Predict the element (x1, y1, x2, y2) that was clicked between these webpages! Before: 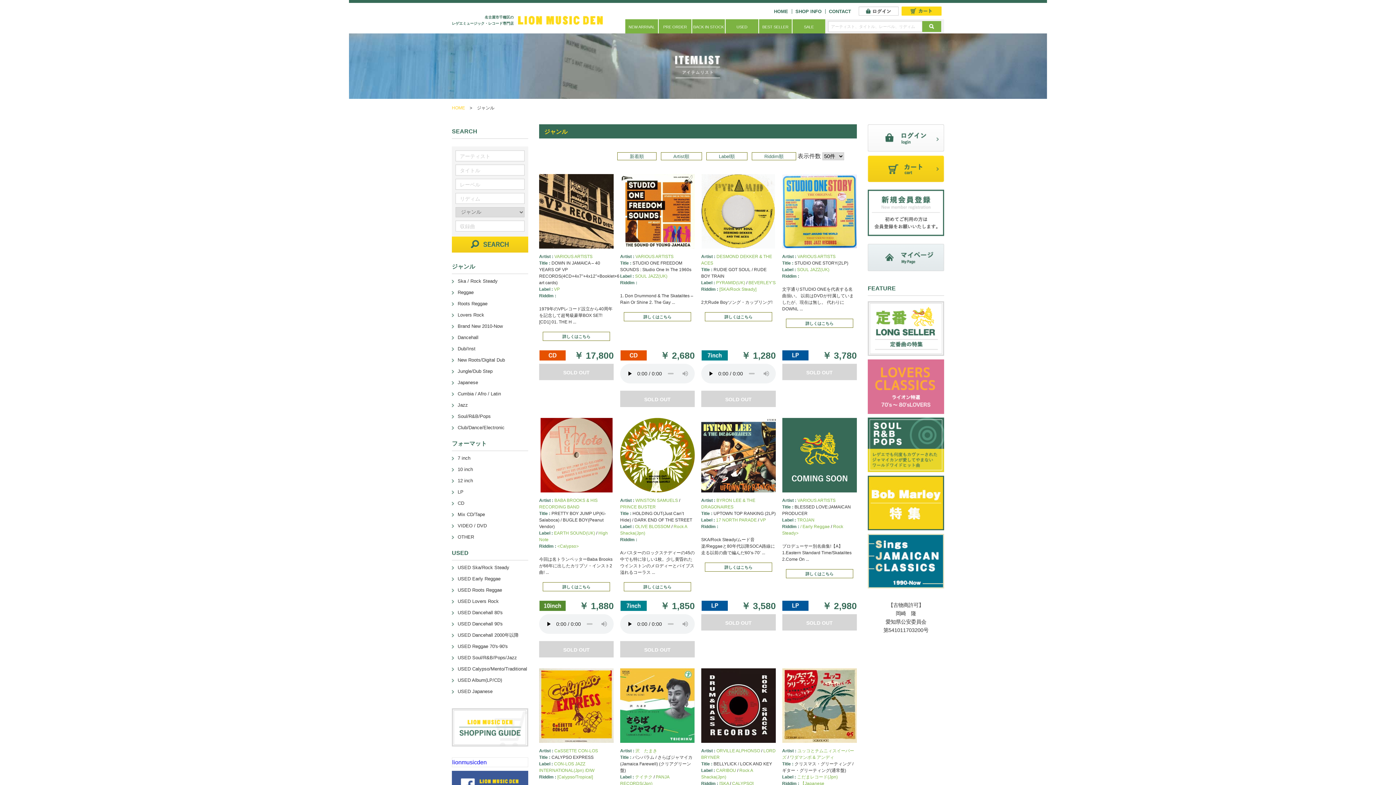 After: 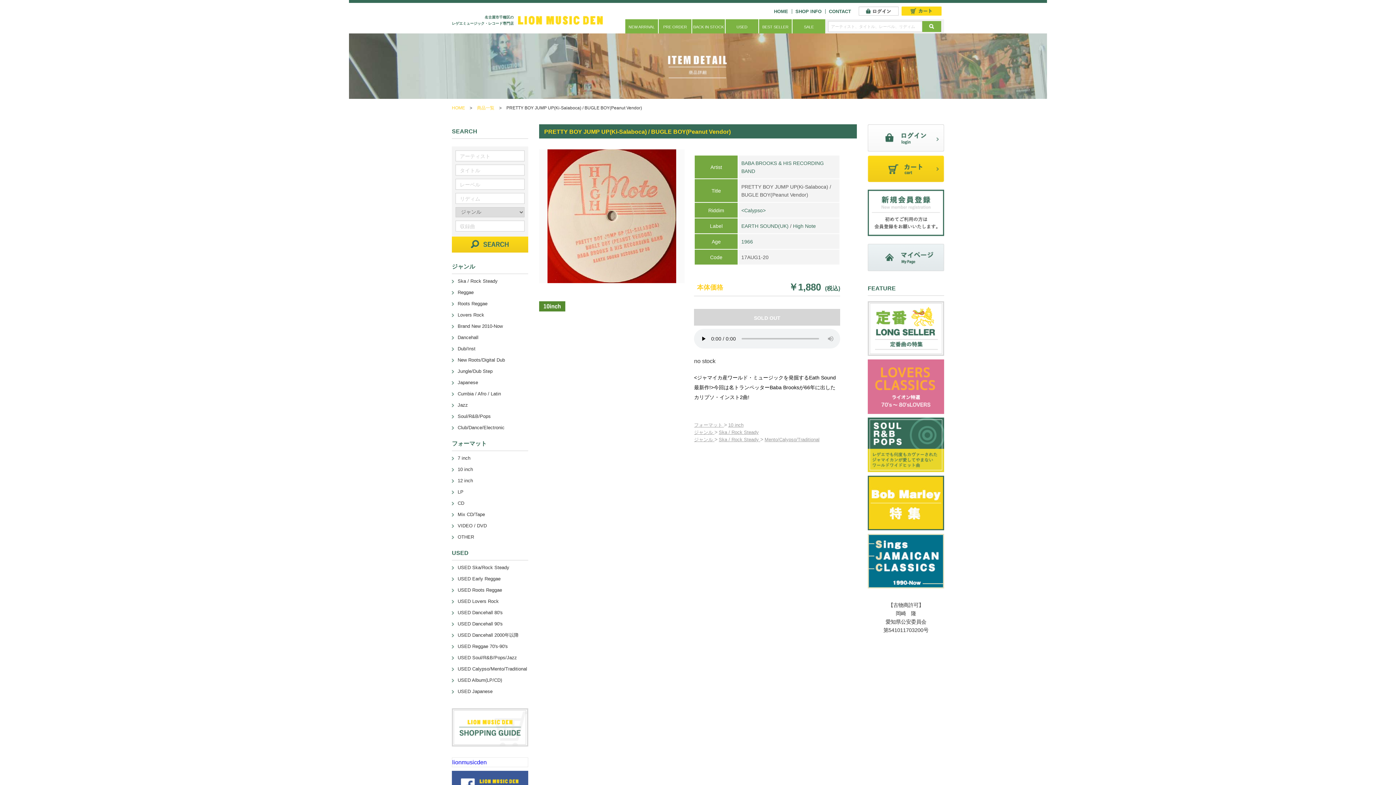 Action: label: 詳しくはこちら bbox: (543, 582, 610, 591)